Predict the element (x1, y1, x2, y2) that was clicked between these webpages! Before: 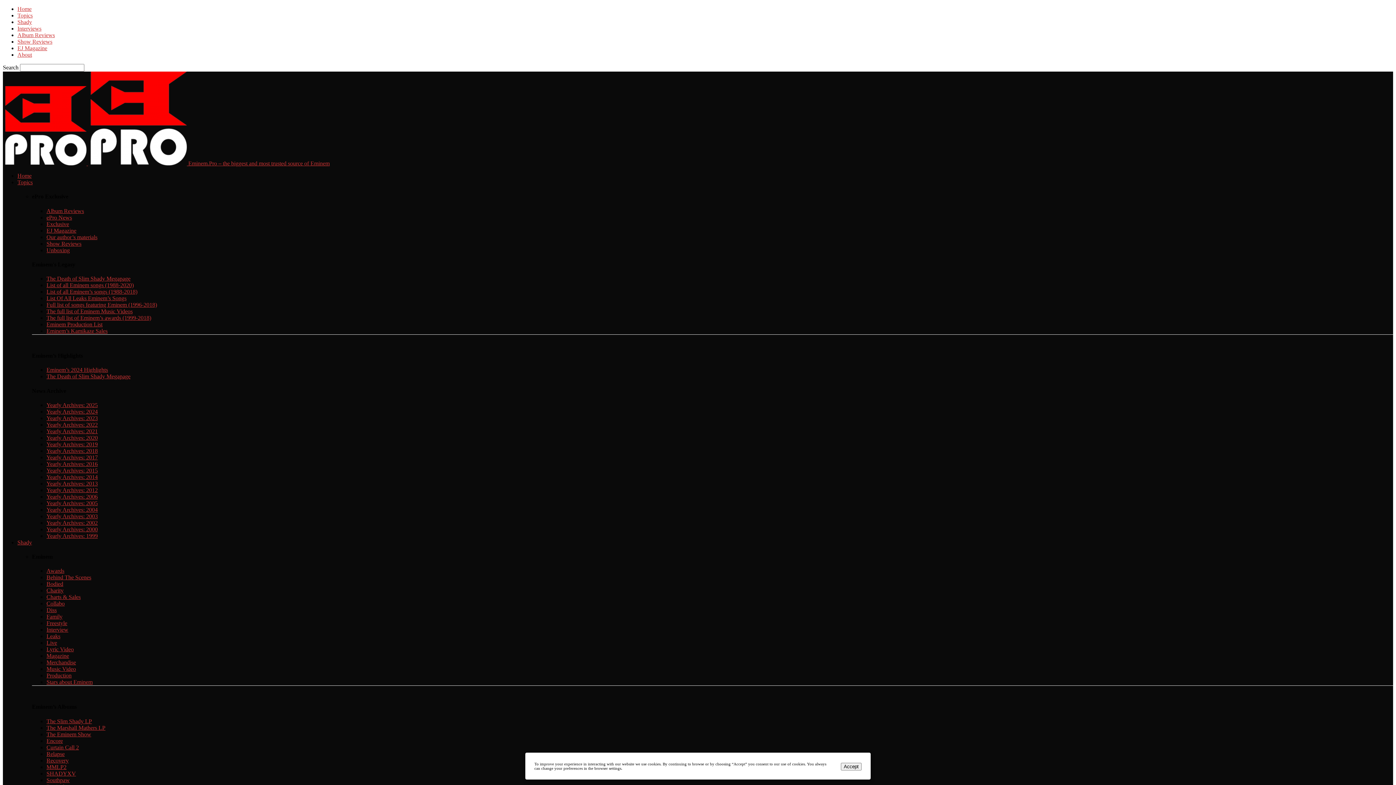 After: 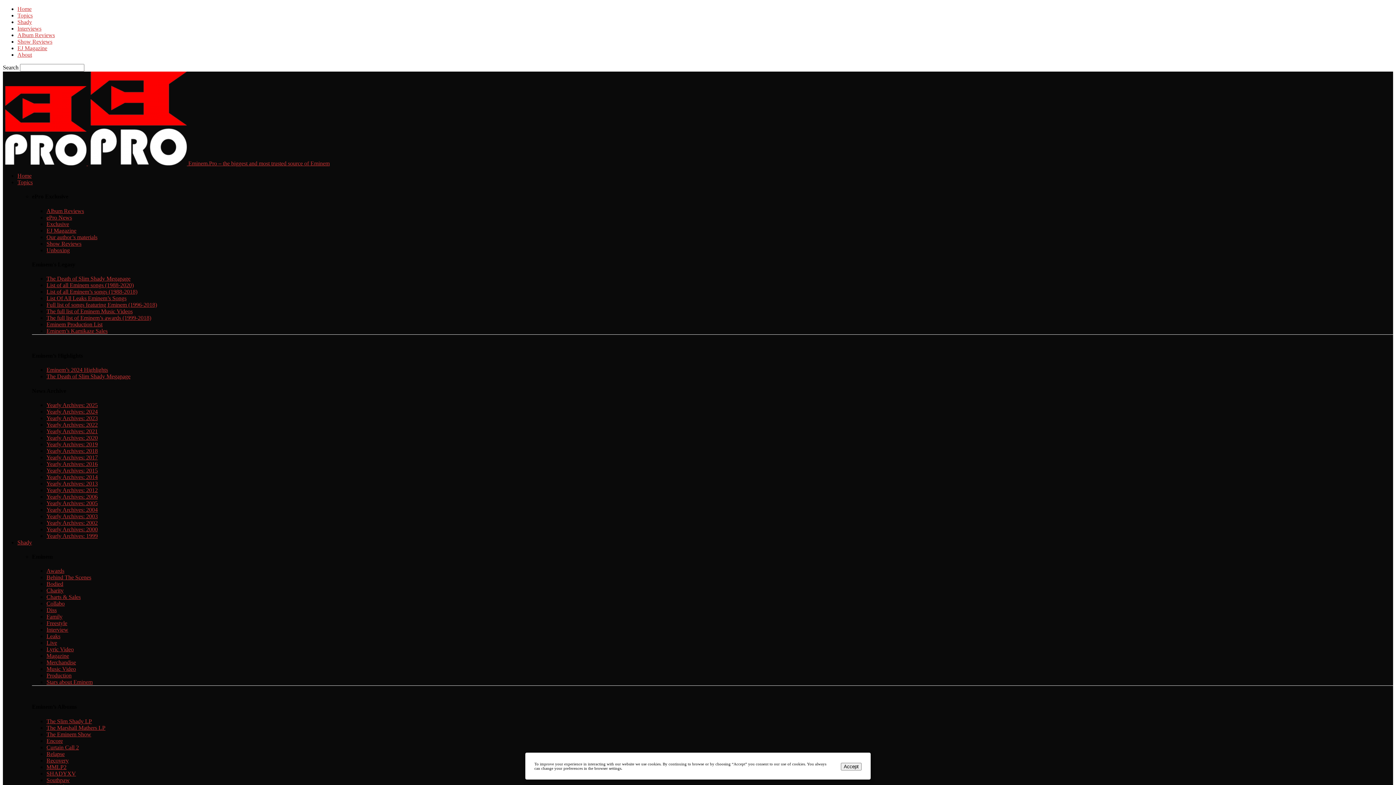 Action: label: Yearly Archives: 2012 bbox: (46, 487, 1393, 493)